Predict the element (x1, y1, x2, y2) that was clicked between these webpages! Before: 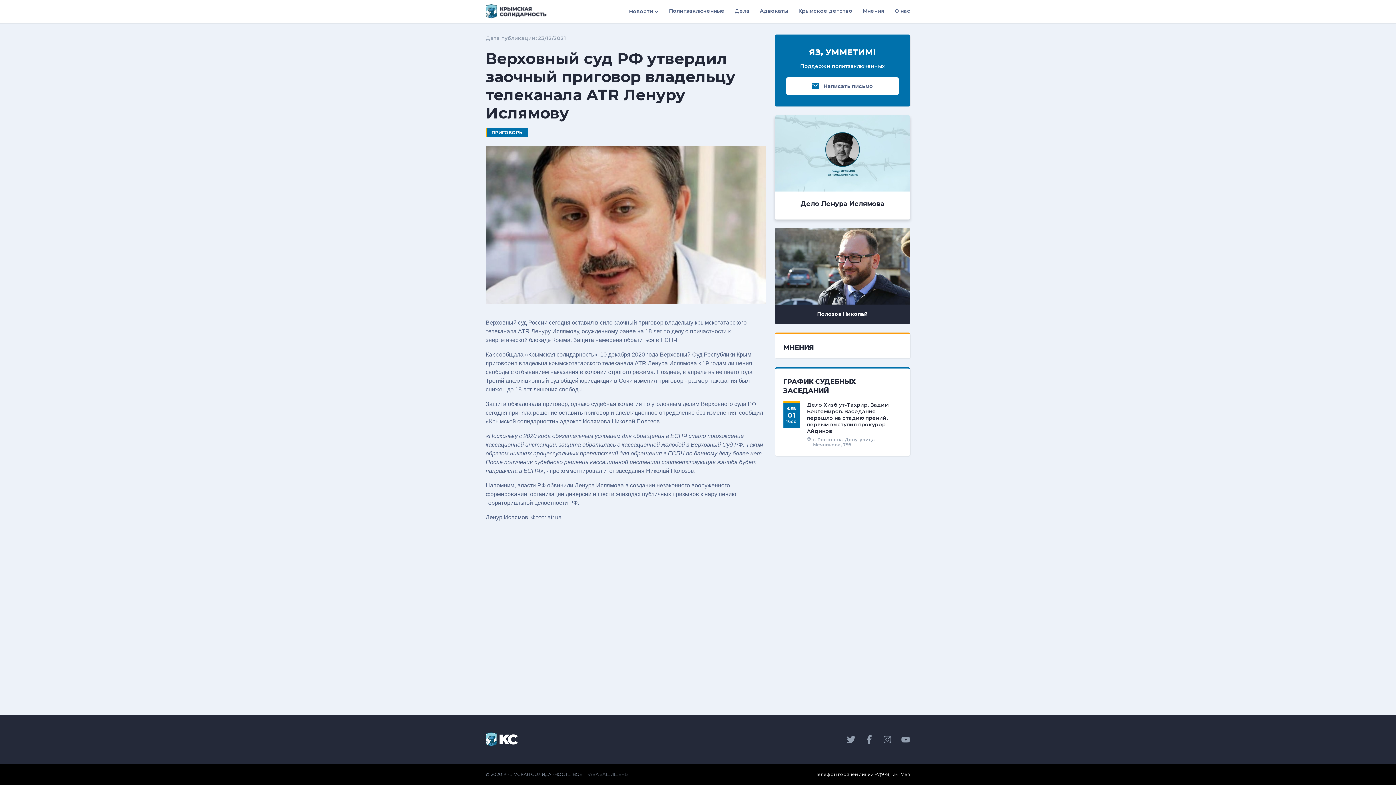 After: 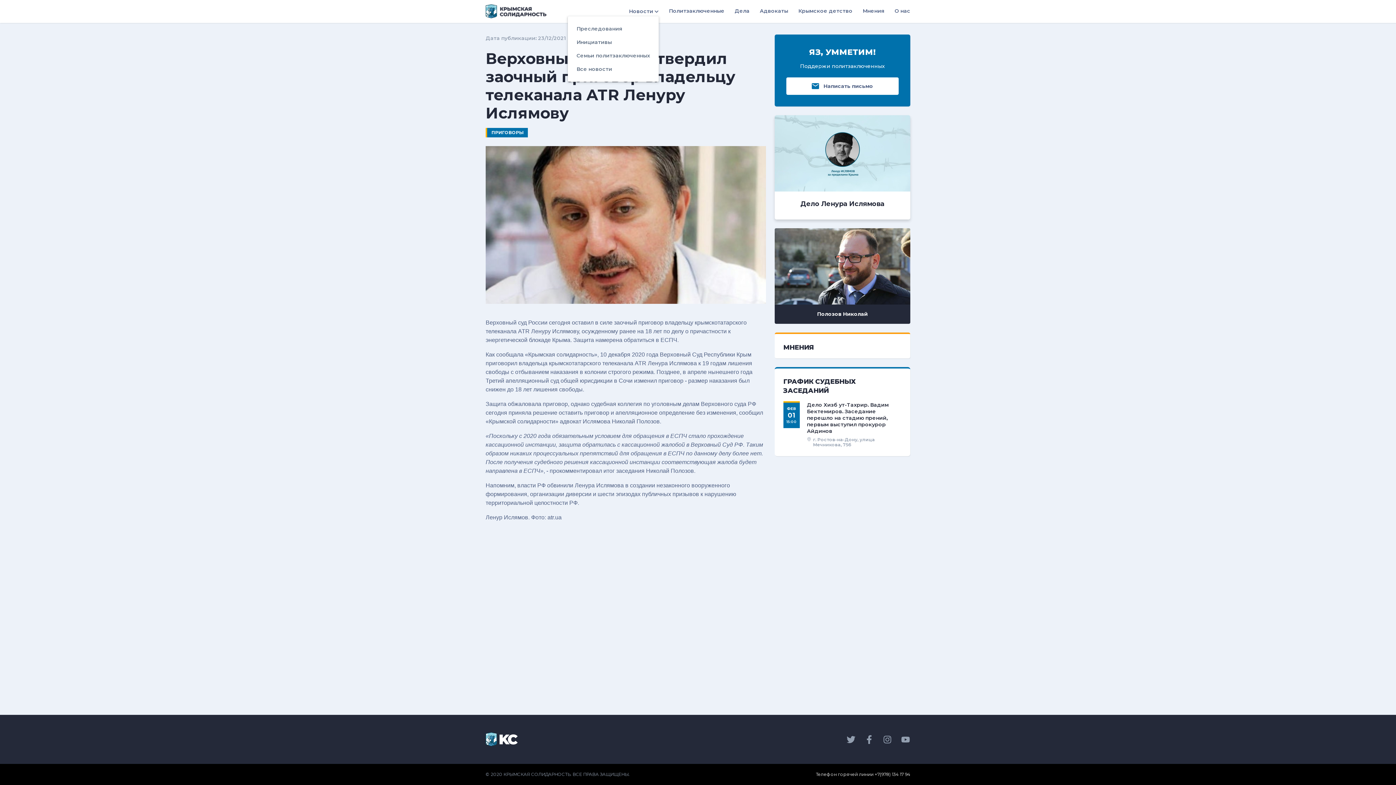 Action: label: Новости bbox: (628, 7, 658, 15)